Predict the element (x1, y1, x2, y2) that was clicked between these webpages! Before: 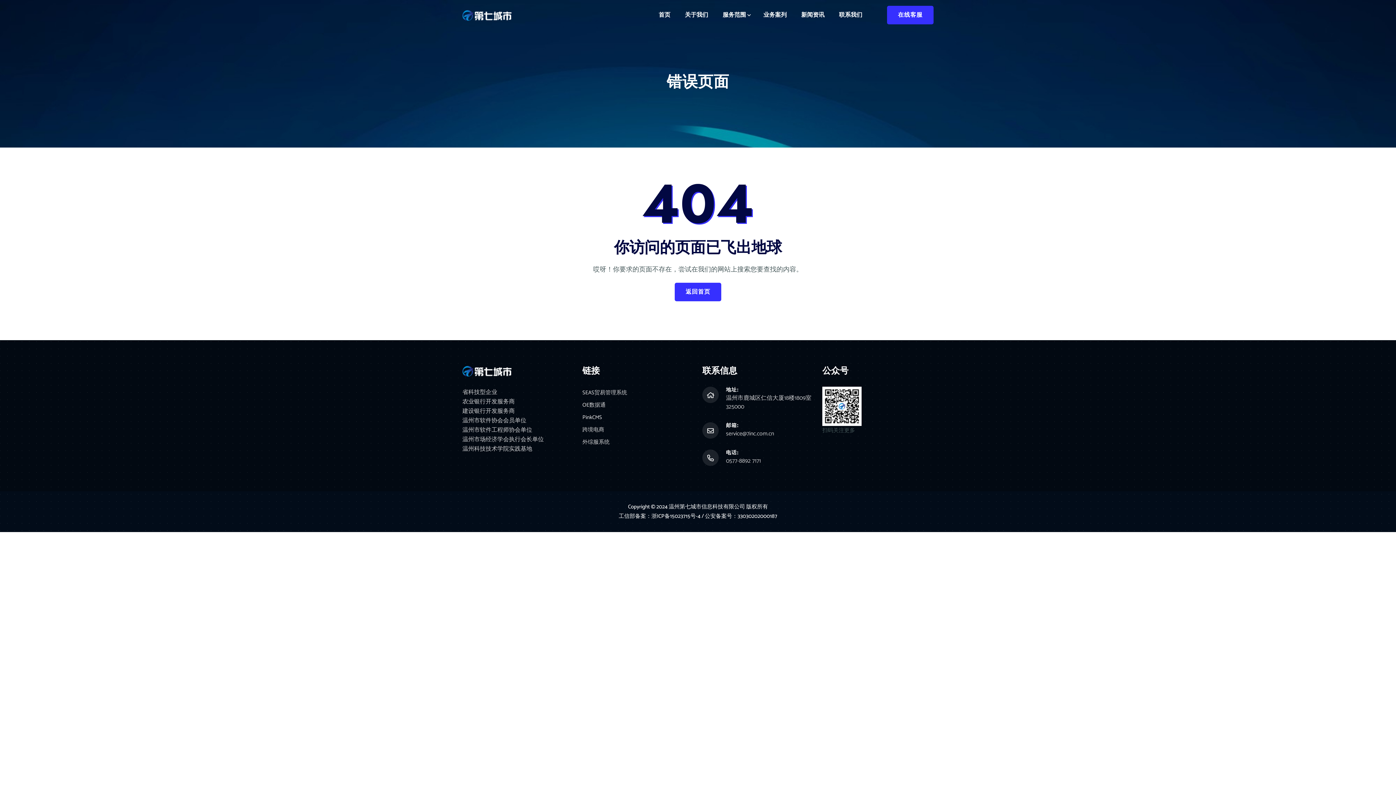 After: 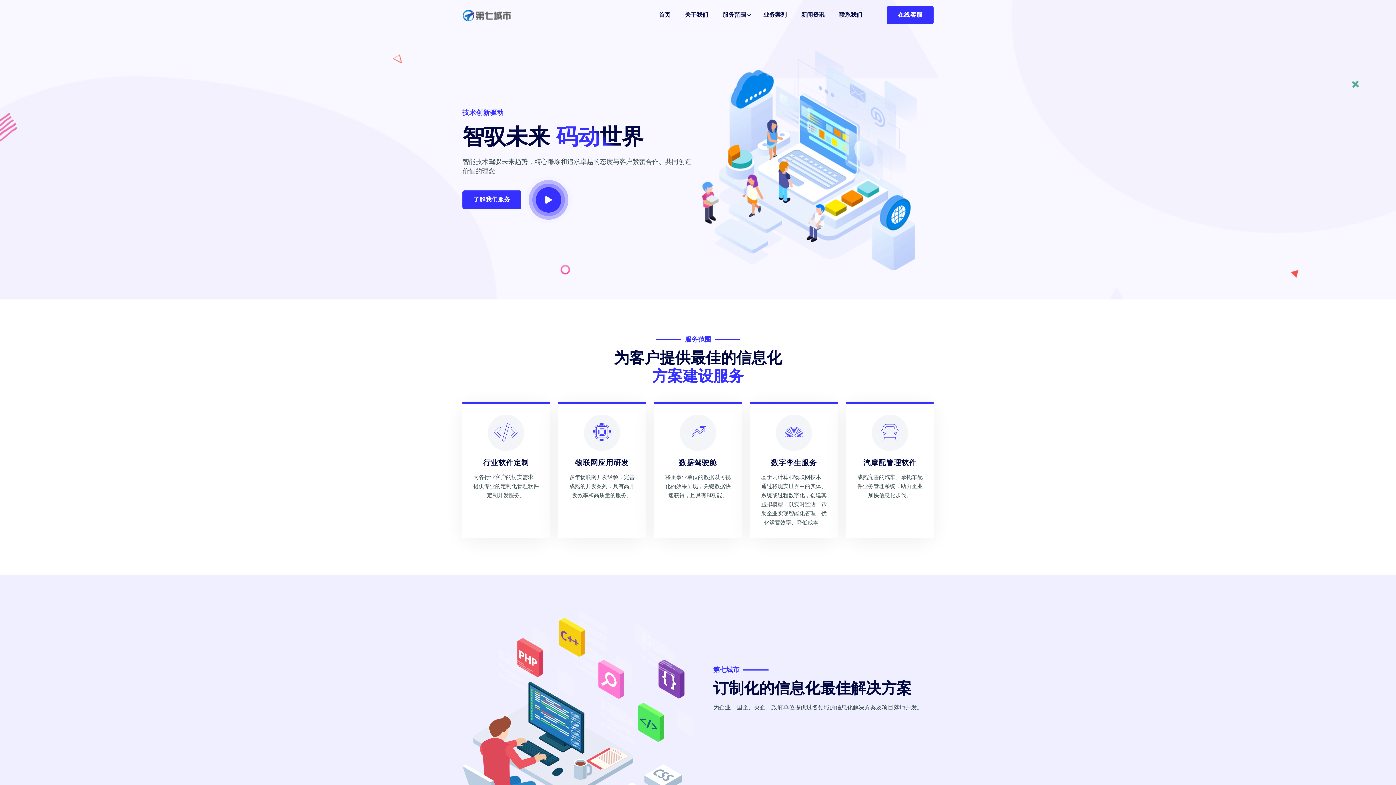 Action: bbox: (462, 366, 511, 375)